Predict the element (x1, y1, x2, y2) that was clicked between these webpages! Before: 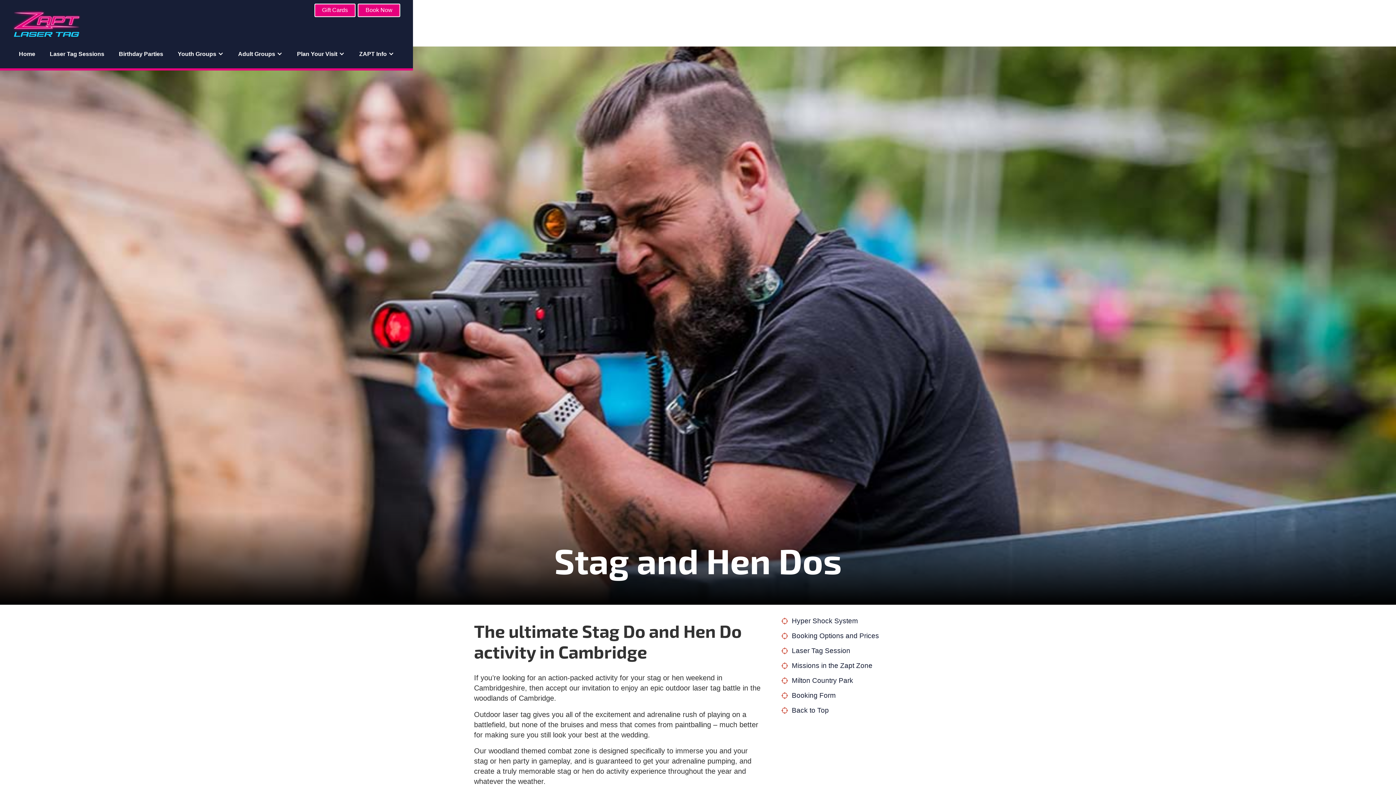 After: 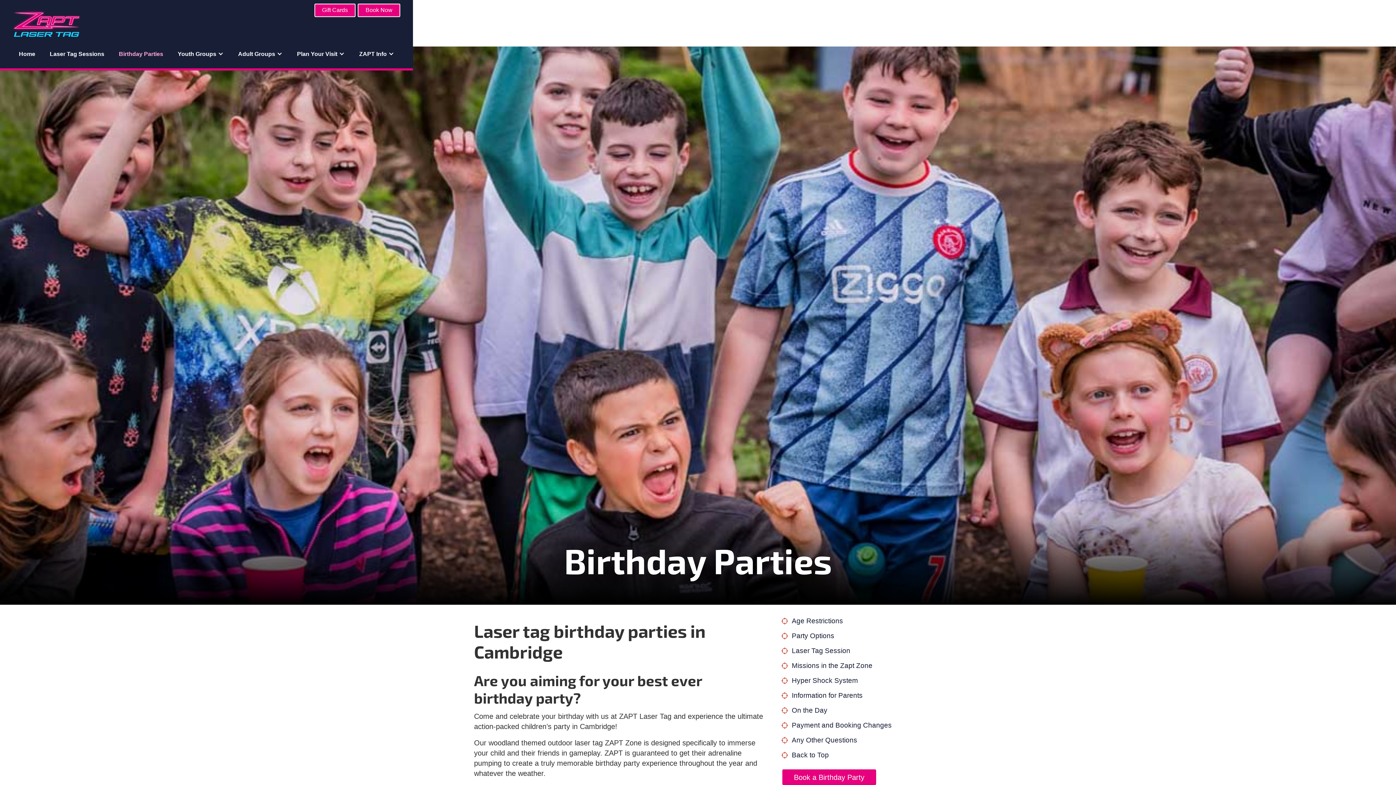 Action: label: Birthday Parties bbox: (111, 46, 170, 60)